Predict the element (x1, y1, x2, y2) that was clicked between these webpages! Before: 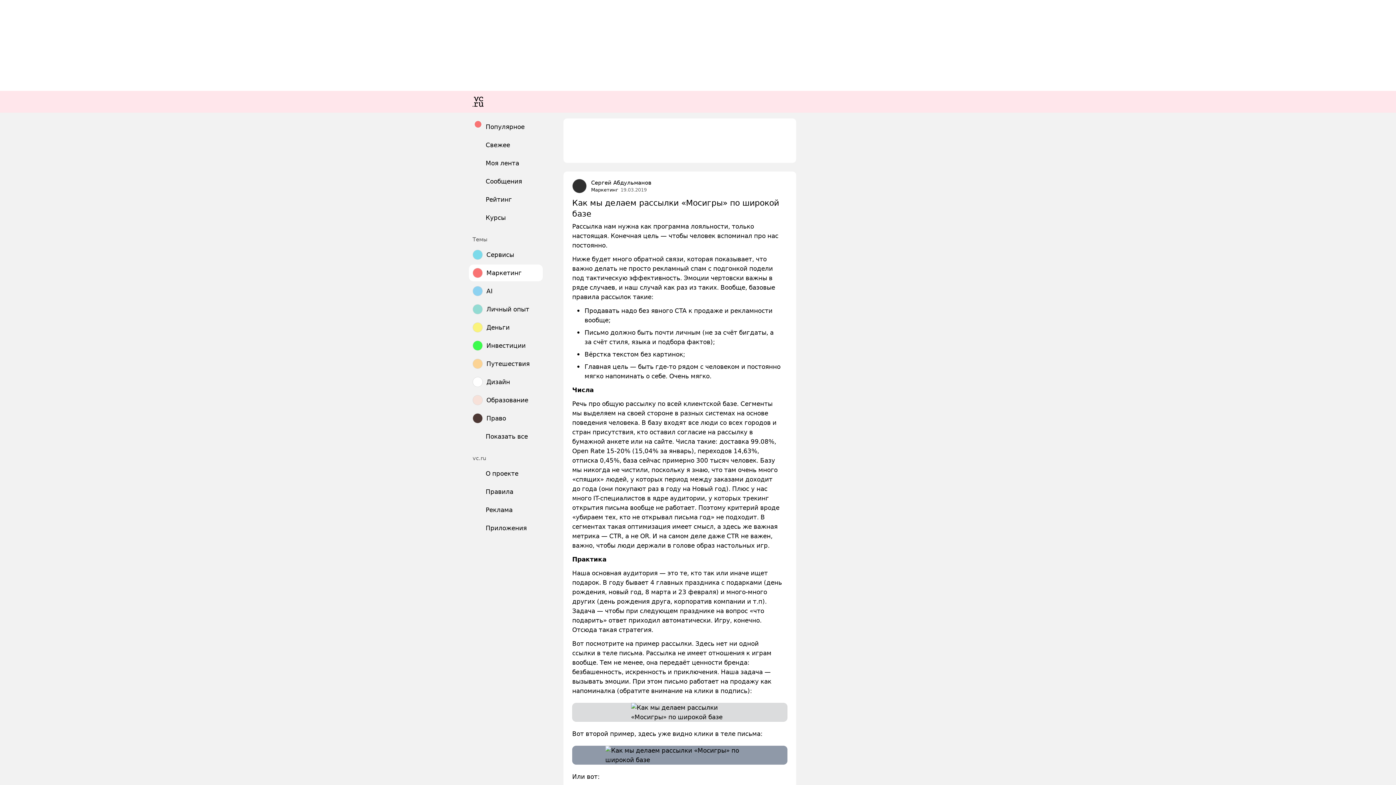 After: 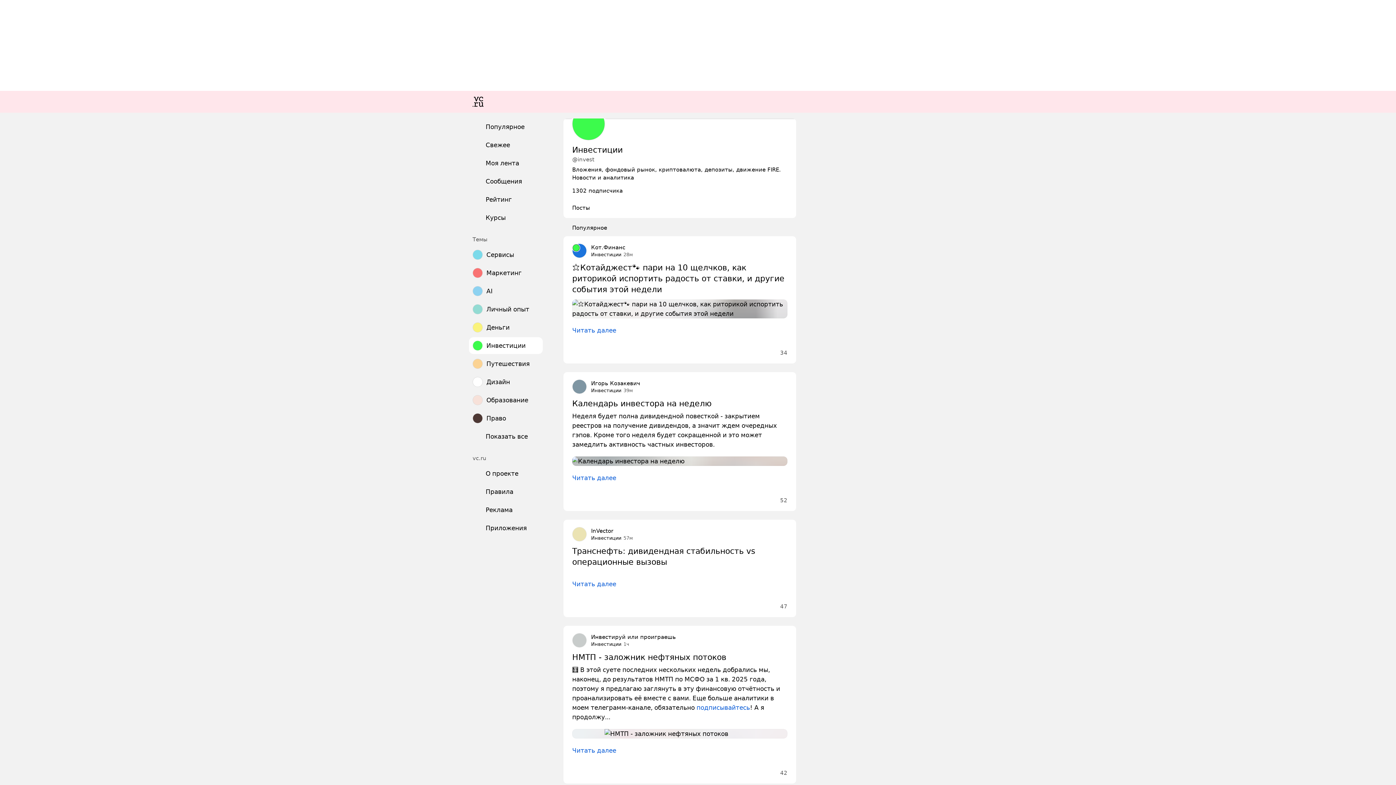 Action: bbox: (469, 337, 542, 354) label: Инвестиции